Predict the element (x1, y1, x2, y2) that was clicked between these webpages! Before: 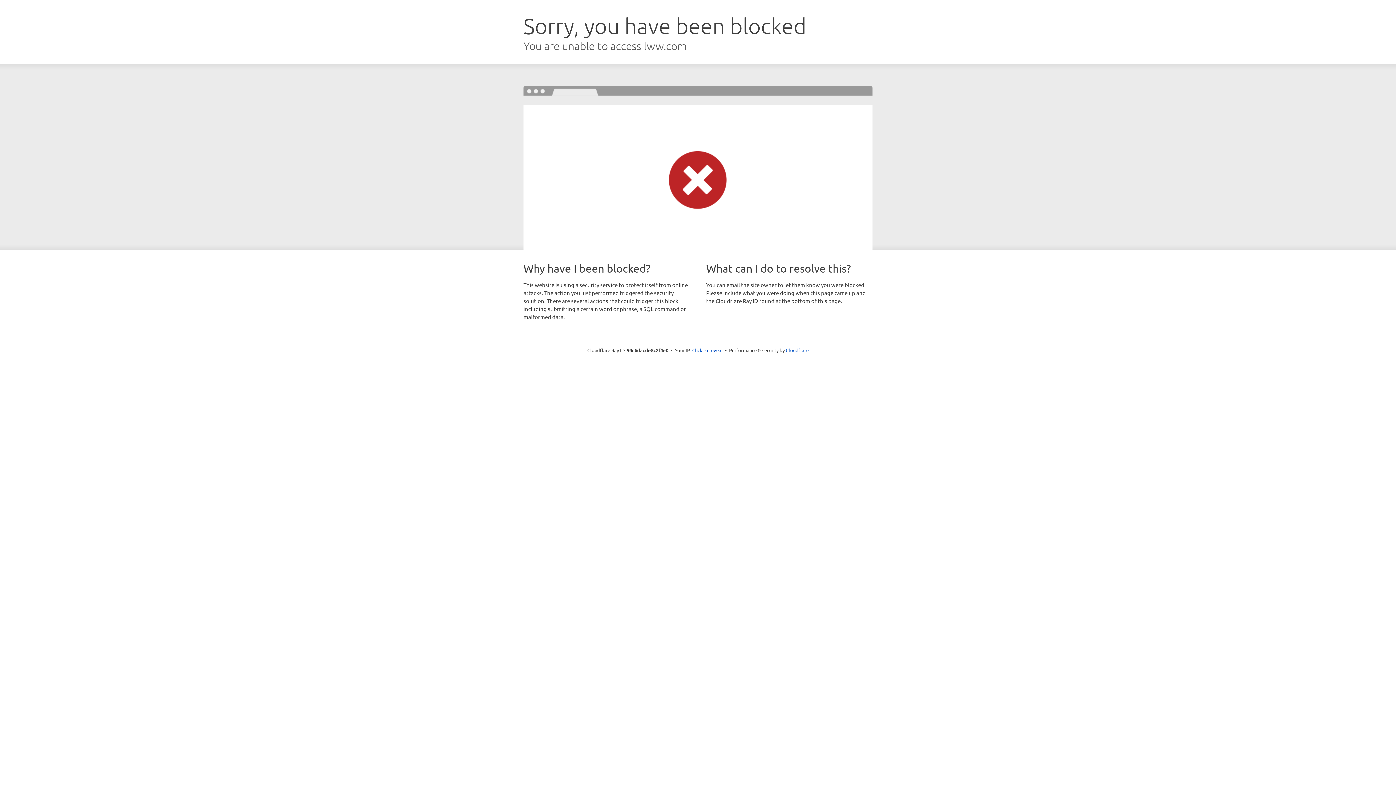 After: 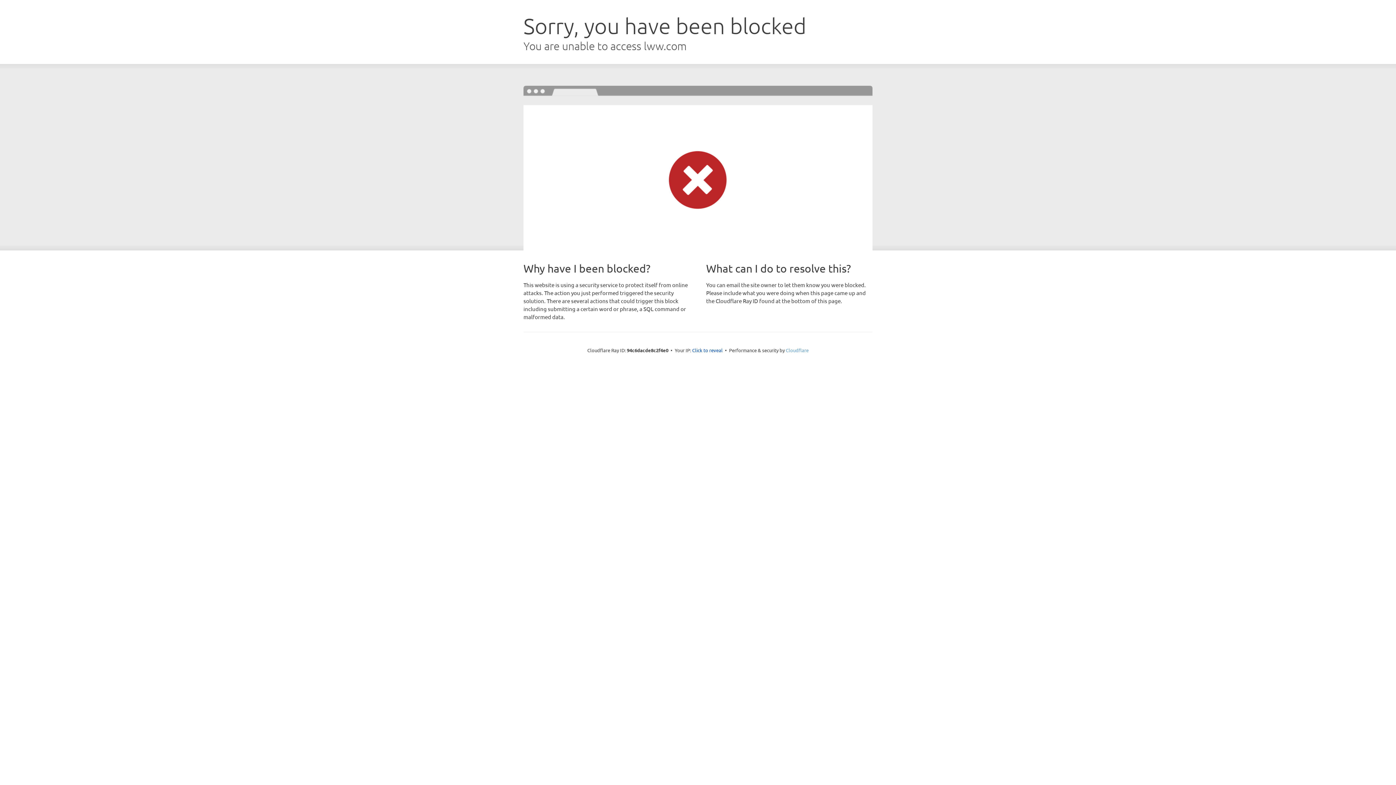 Action: bbox: (786, 347, 808, 353) label: Cloudflare